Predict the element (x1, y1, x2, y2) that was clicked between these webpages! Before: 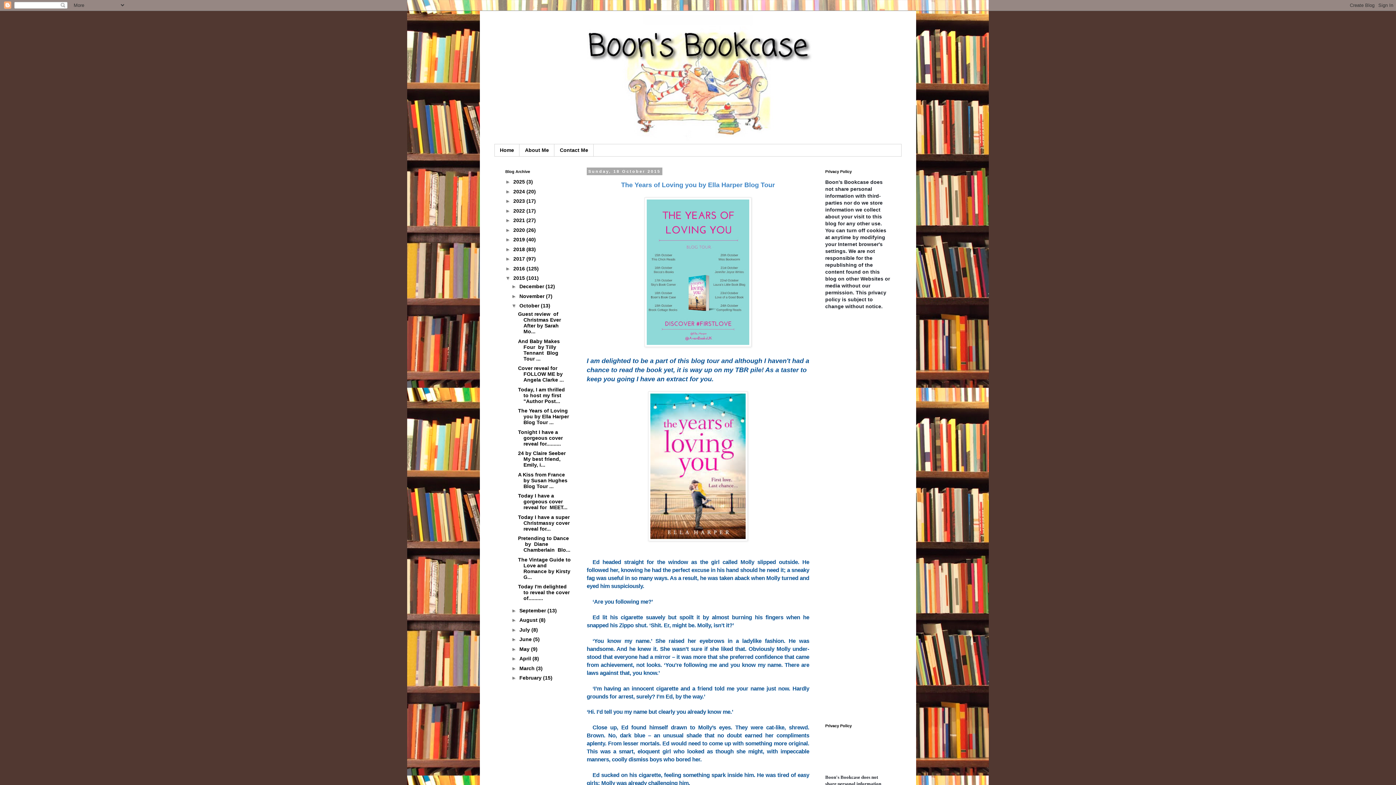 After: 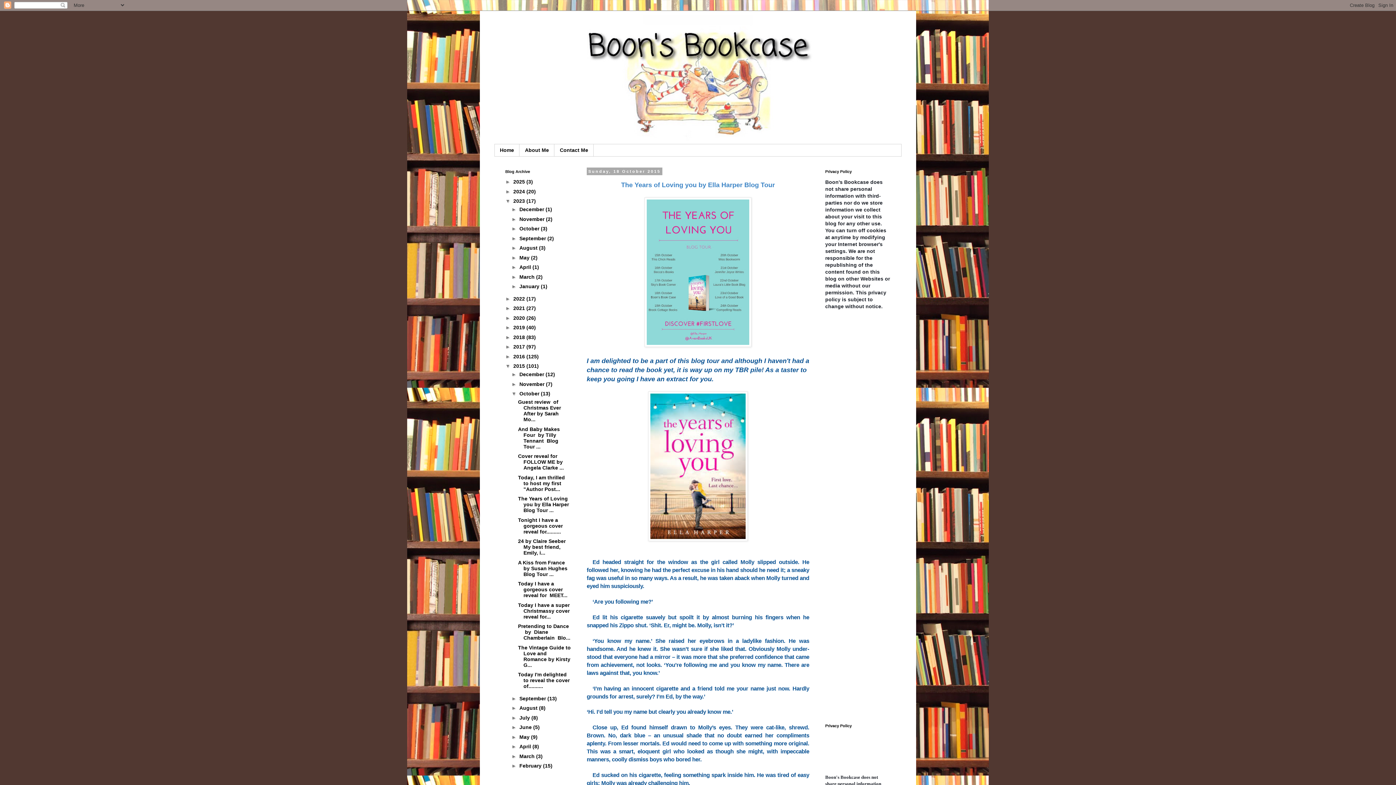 Action: bbox: (505, 198, 513, 204) label: ►  